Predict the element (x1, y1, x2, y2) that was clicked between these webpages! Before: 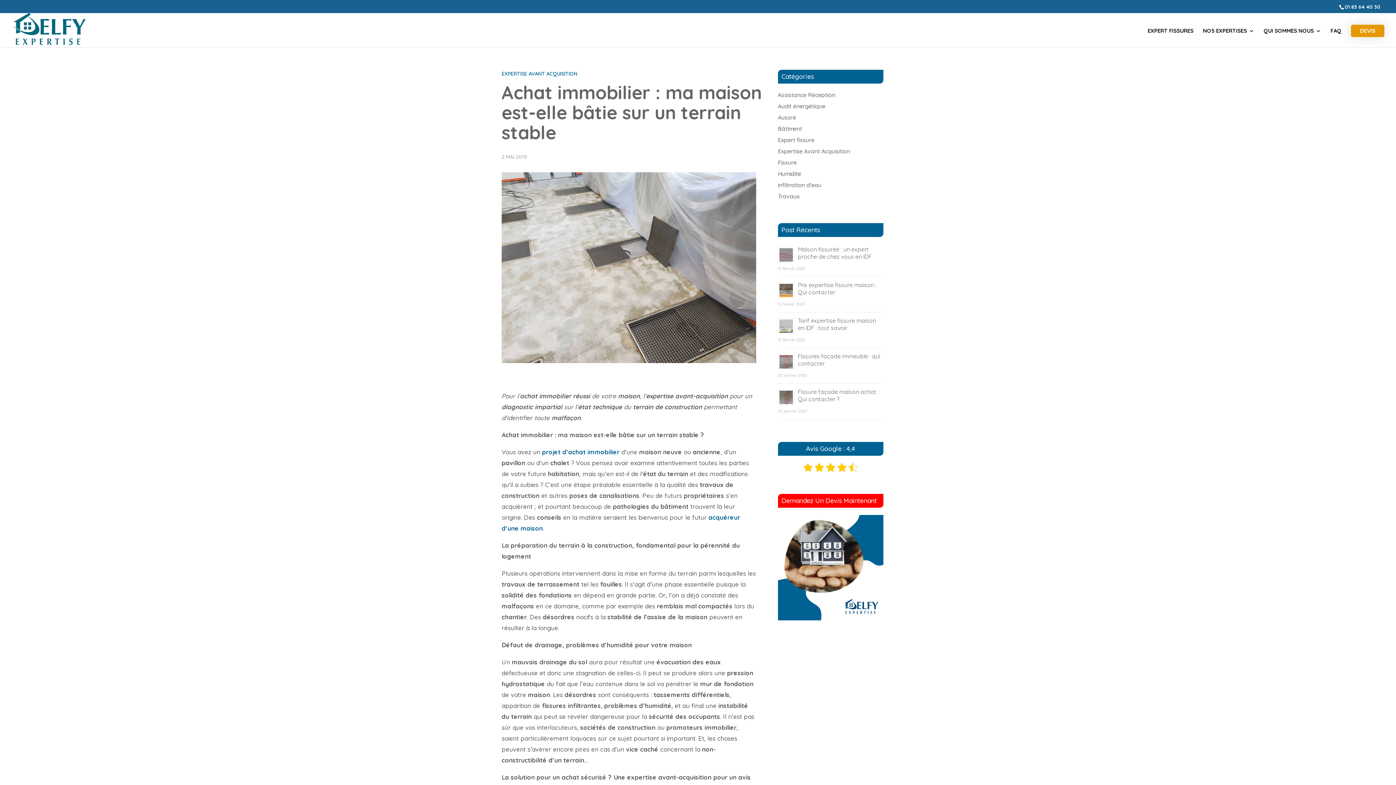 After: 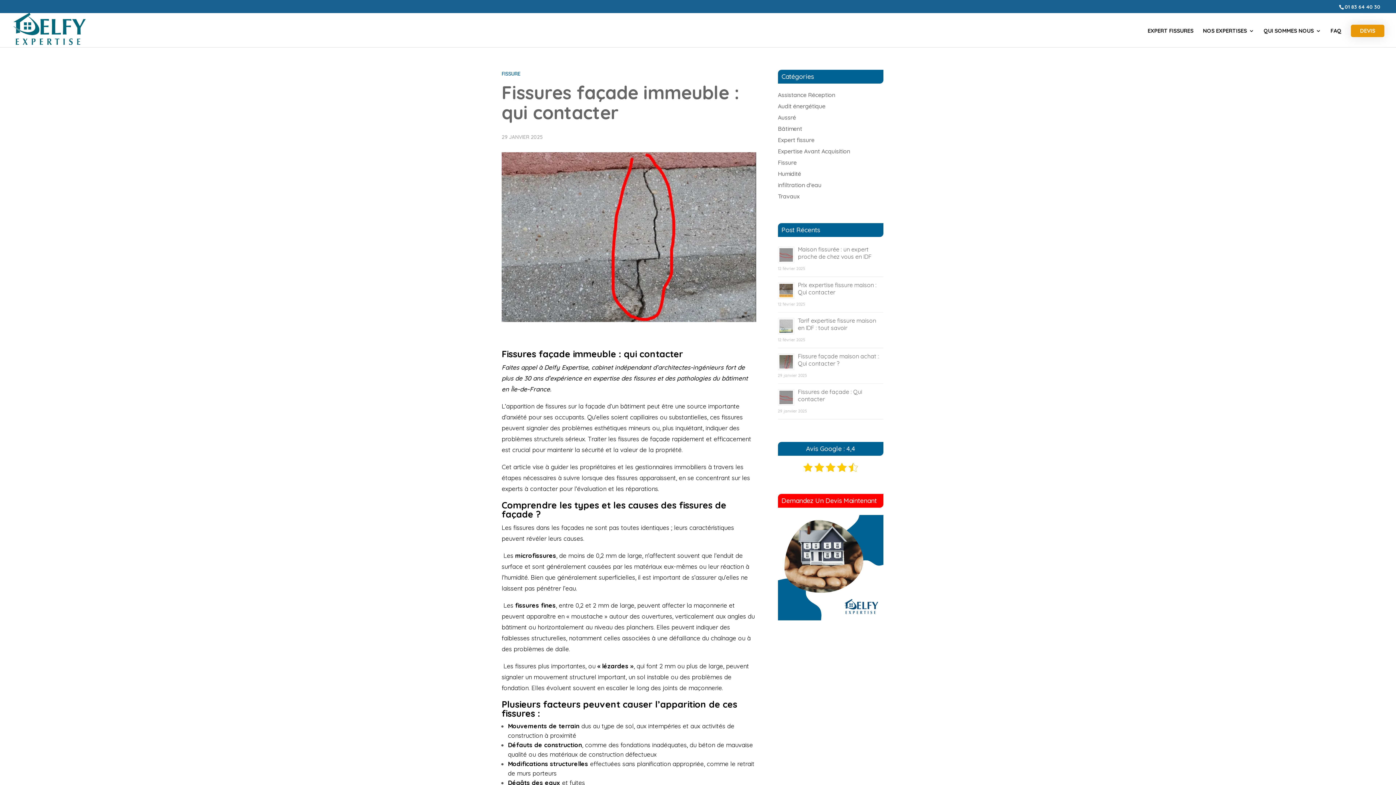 Action: label: Fissures façade immeuble : qui contacter bbox: (798, 352, 880, 367)